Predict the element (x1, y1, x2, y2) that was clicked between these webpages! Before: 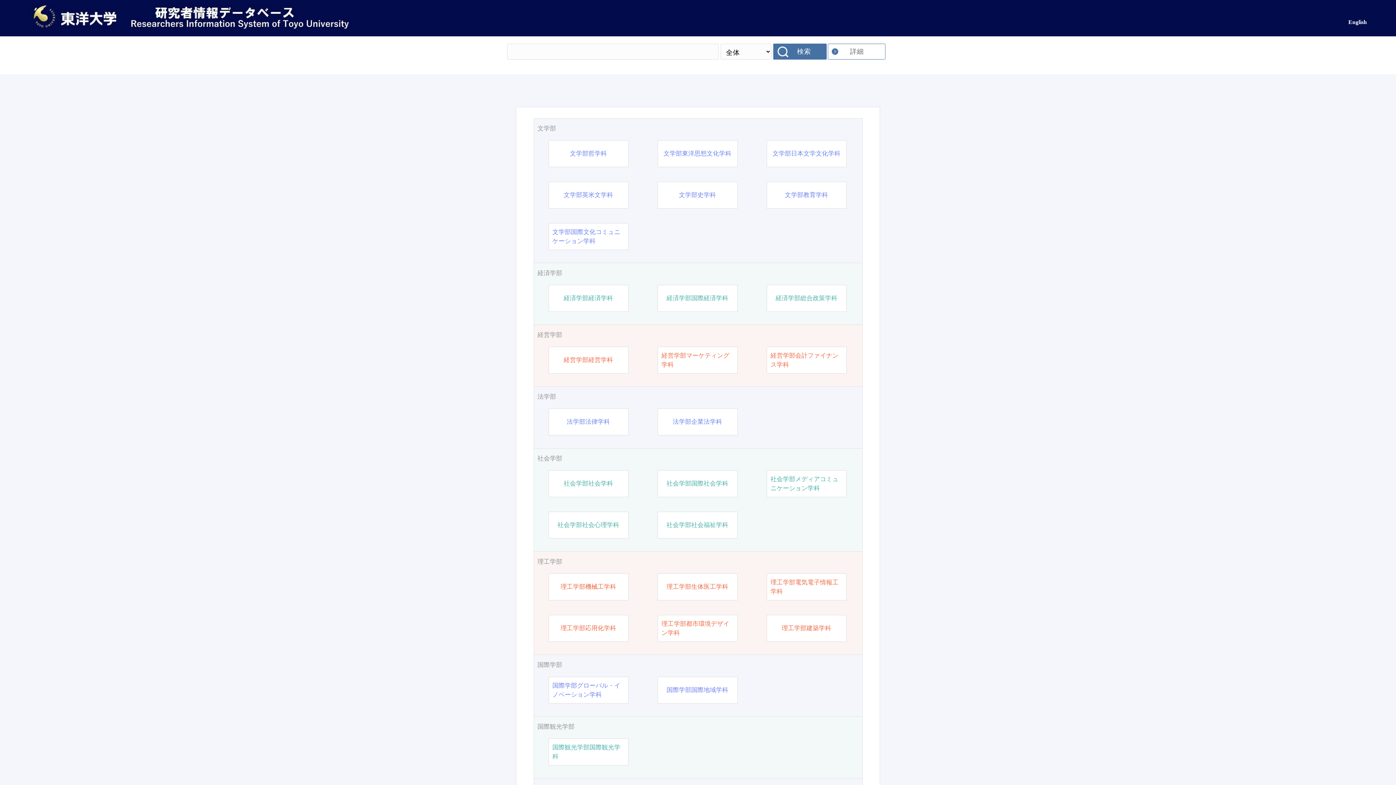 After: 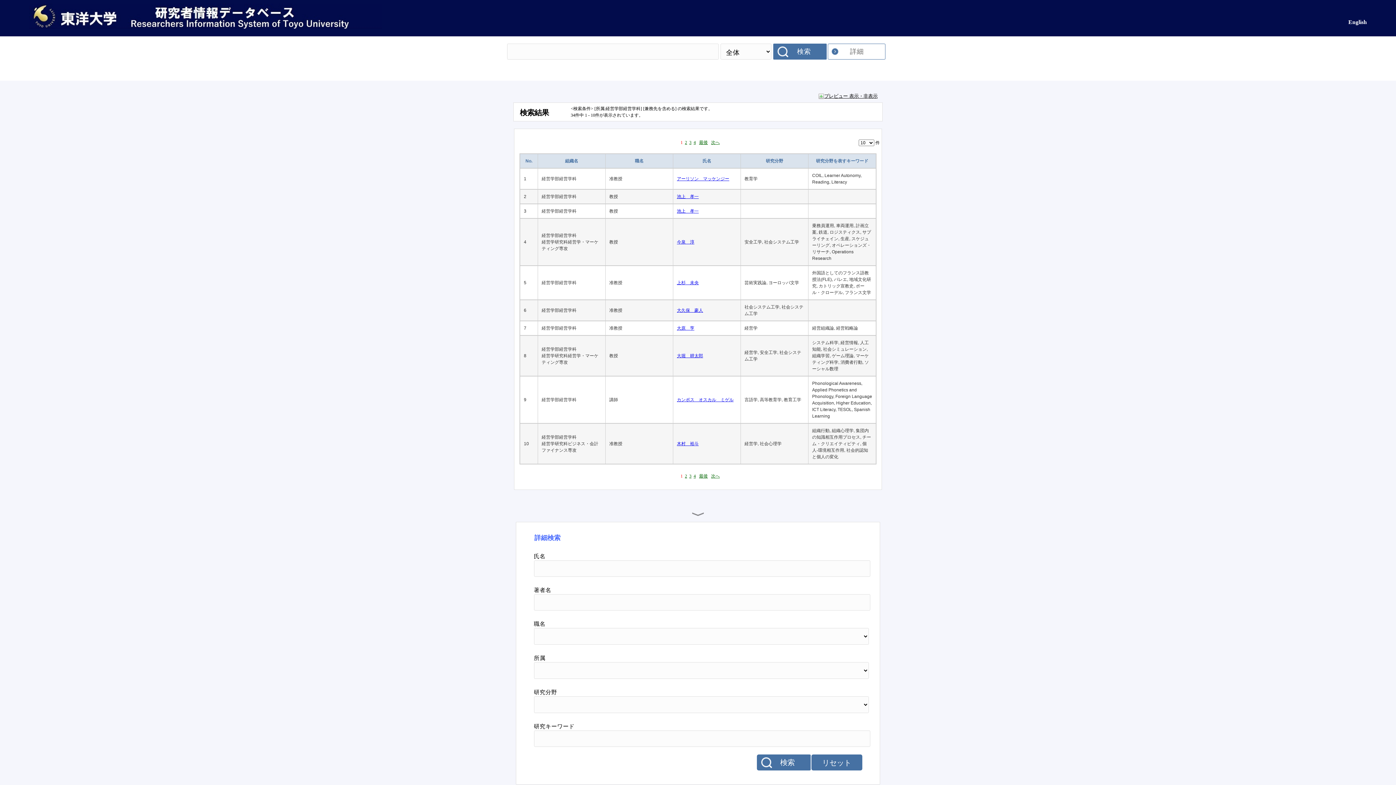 Action: bbox: (563, 355, 613, 364) label: 経営学部経営学科